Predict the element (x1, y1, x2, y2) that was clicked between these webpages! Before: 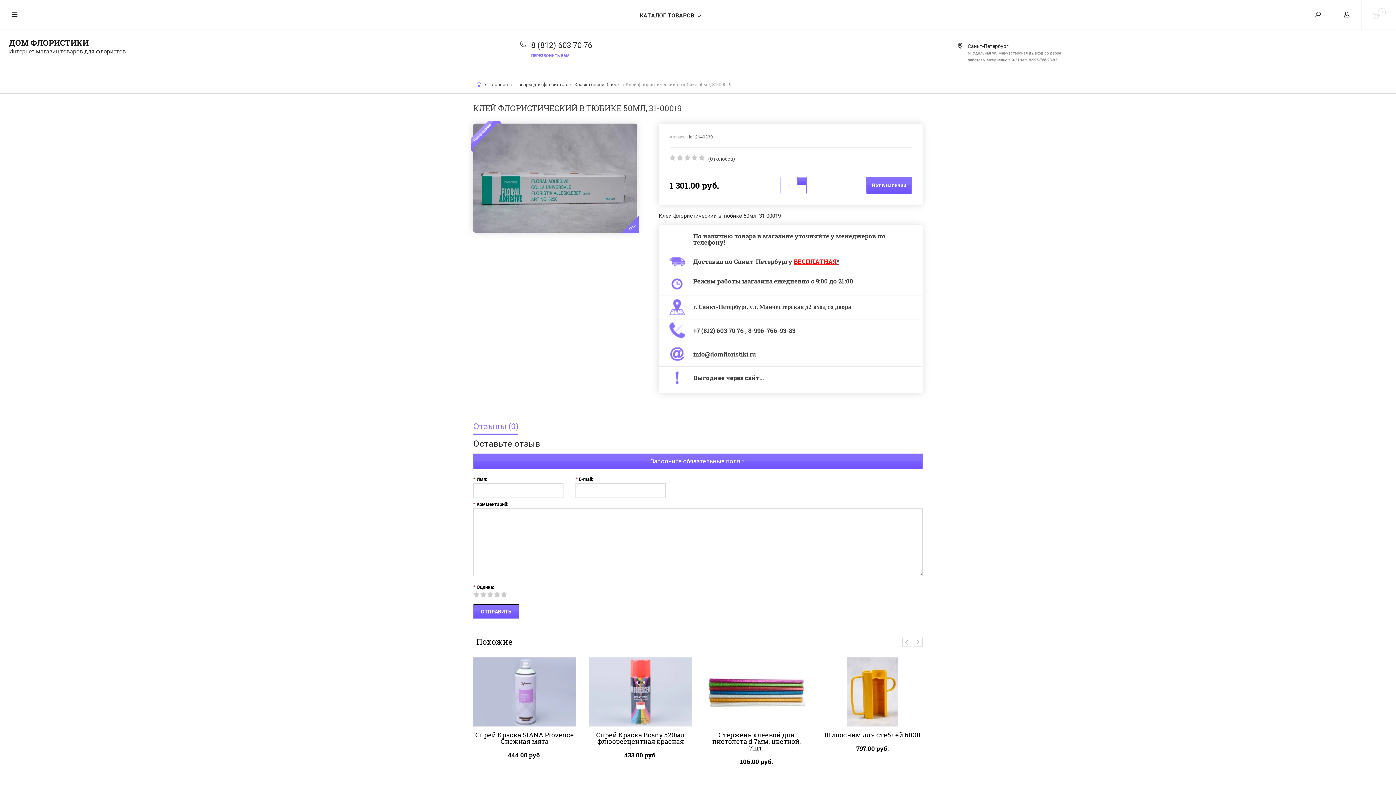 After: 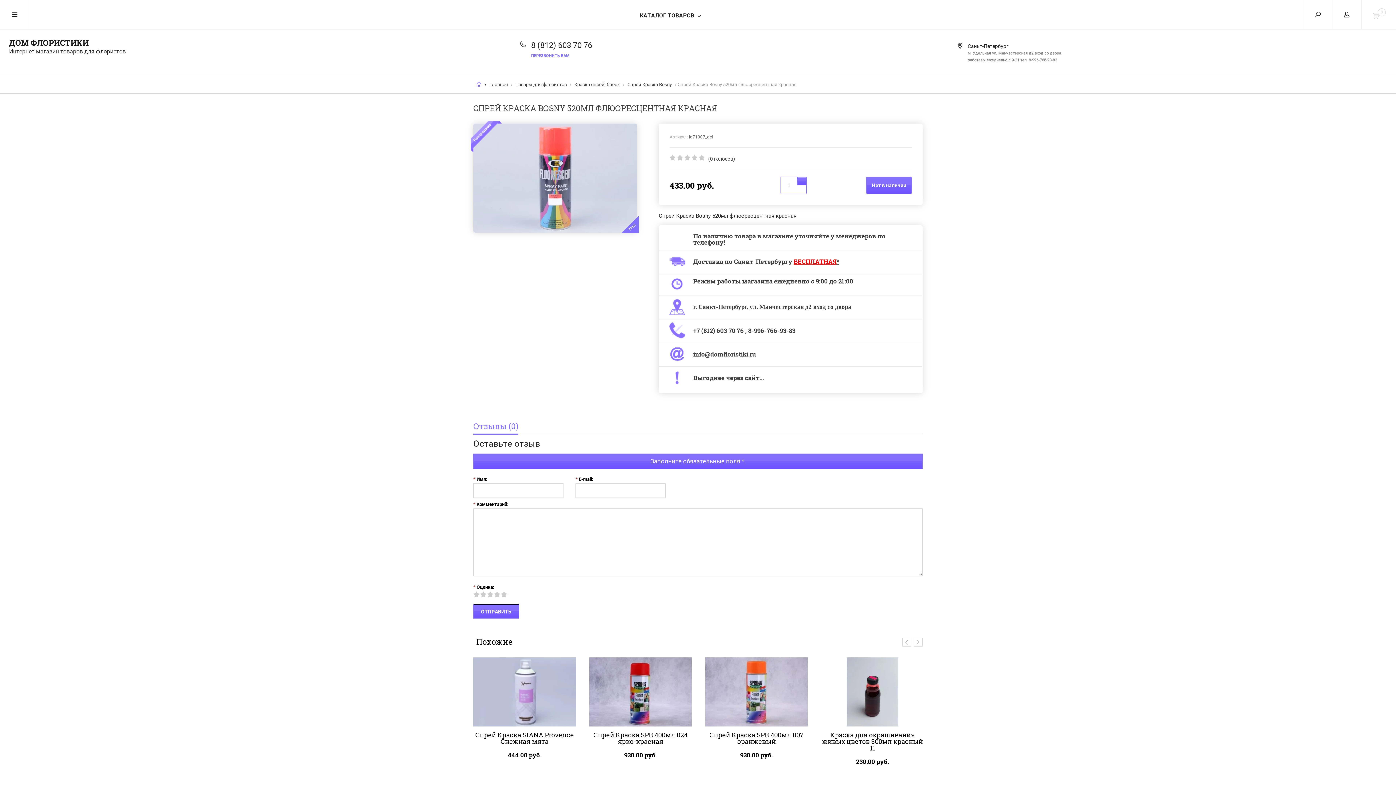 Action: label: Спрей Краска Bosny 520мл флюоресцентная красная bbox: (596, 730, 685, 746)